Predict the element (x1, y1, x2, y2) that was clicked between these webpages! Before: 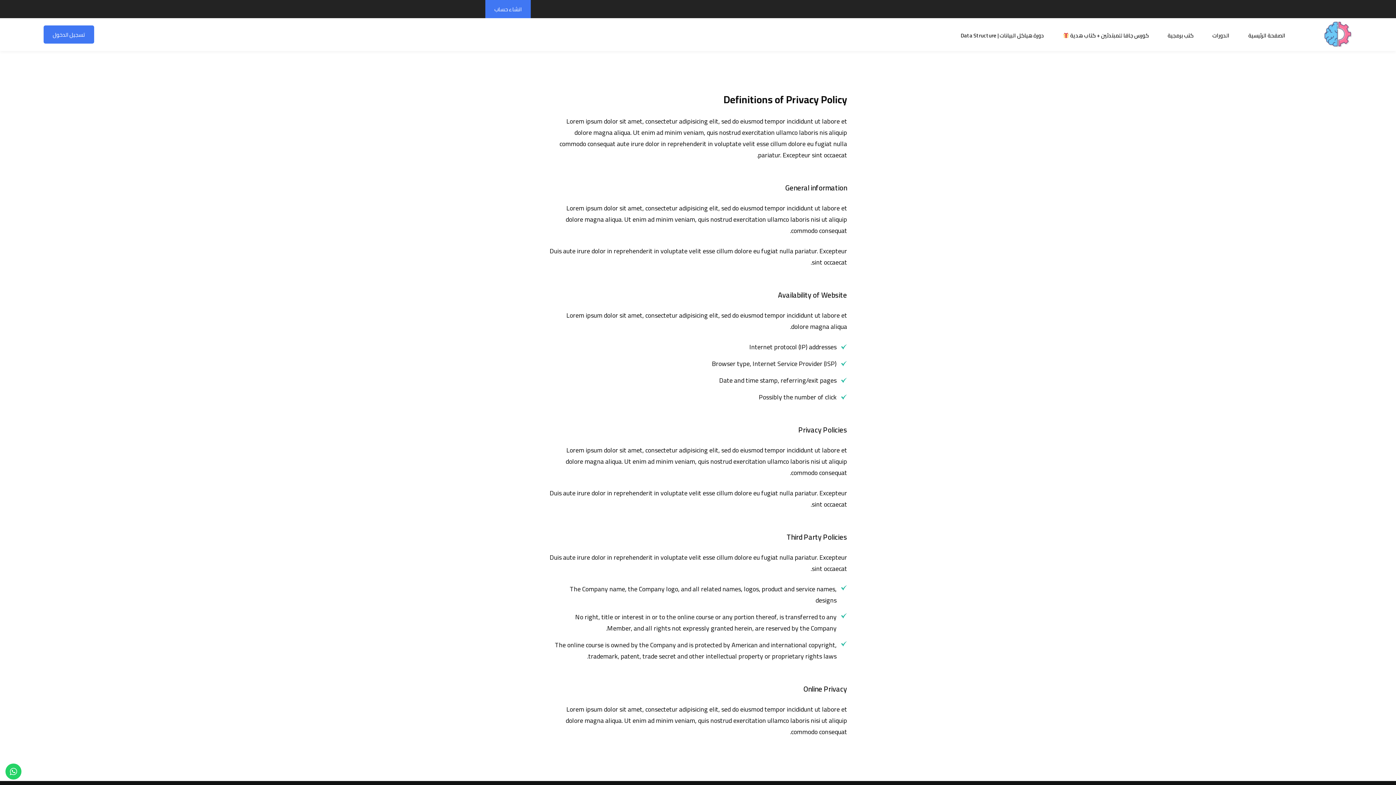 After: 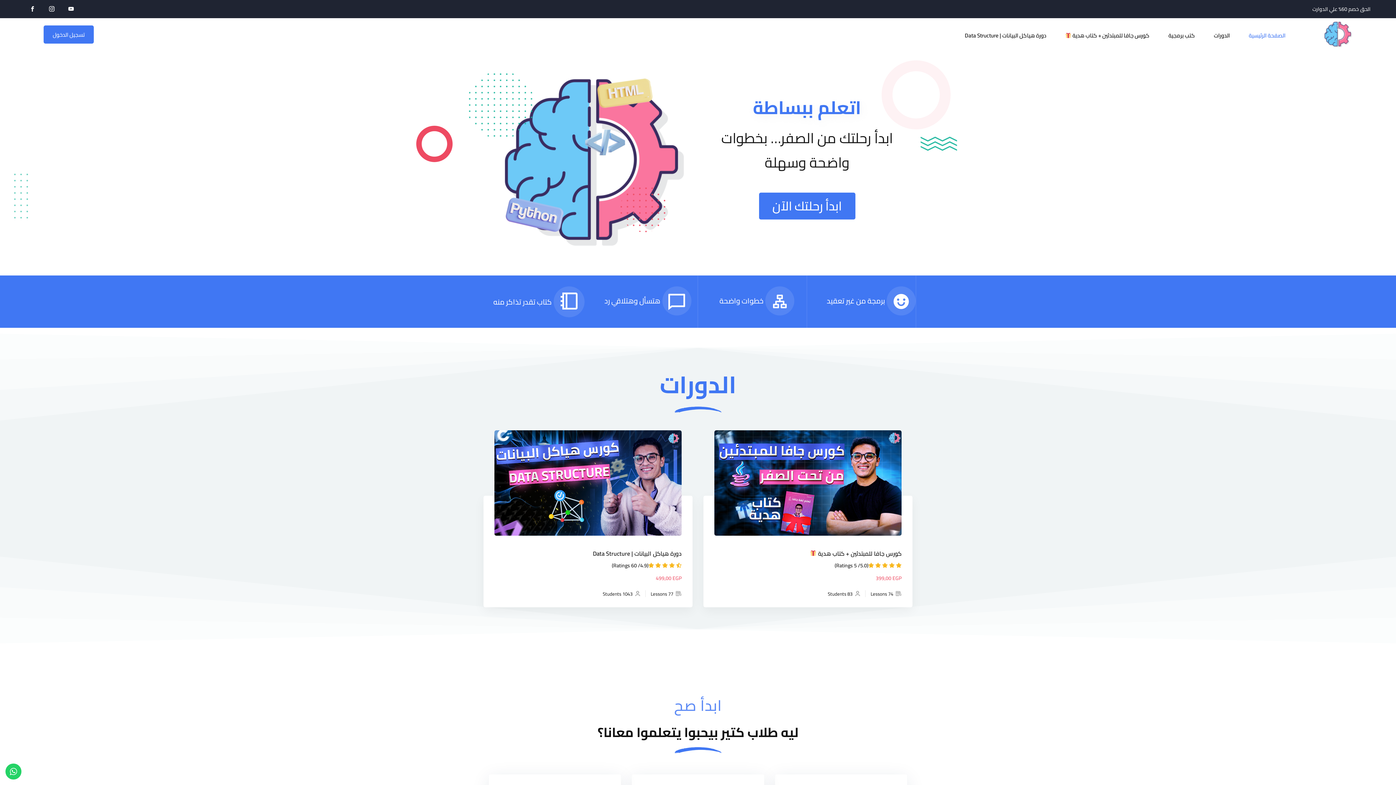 Action: bbox: (1324, 20, 1352, 48)